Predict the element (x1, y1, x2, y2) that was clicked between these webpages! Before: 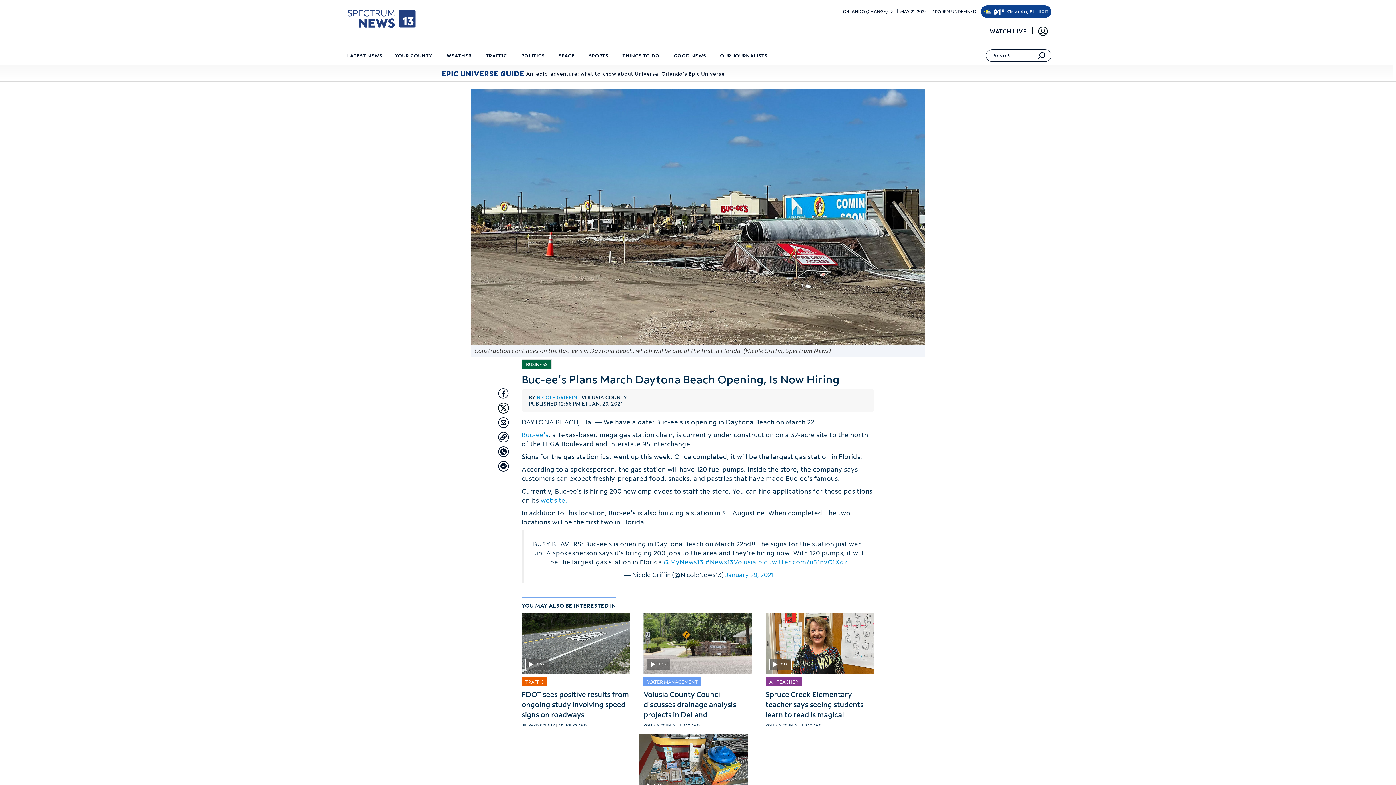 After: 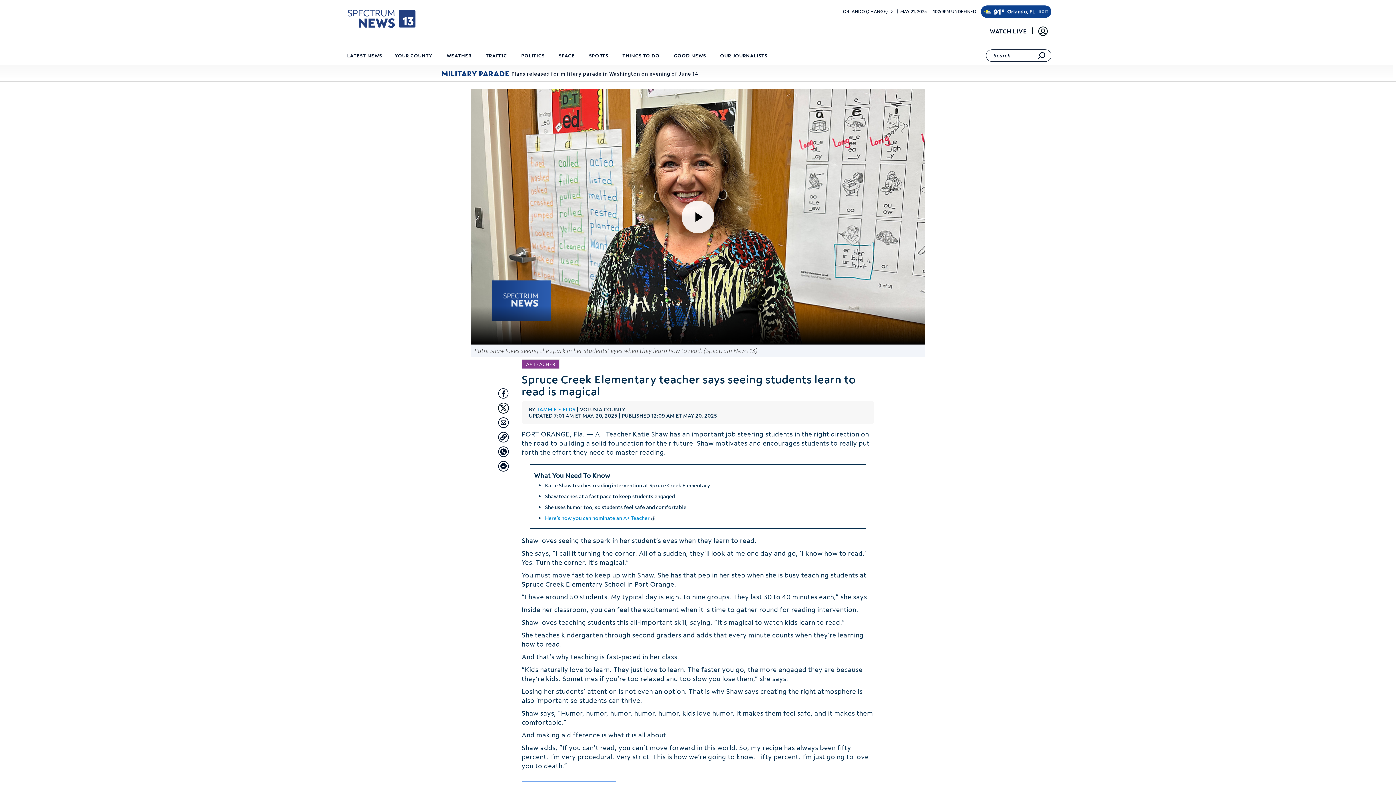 Action: bbox: (765, 674, 874, 688) label: A+ TEACHER